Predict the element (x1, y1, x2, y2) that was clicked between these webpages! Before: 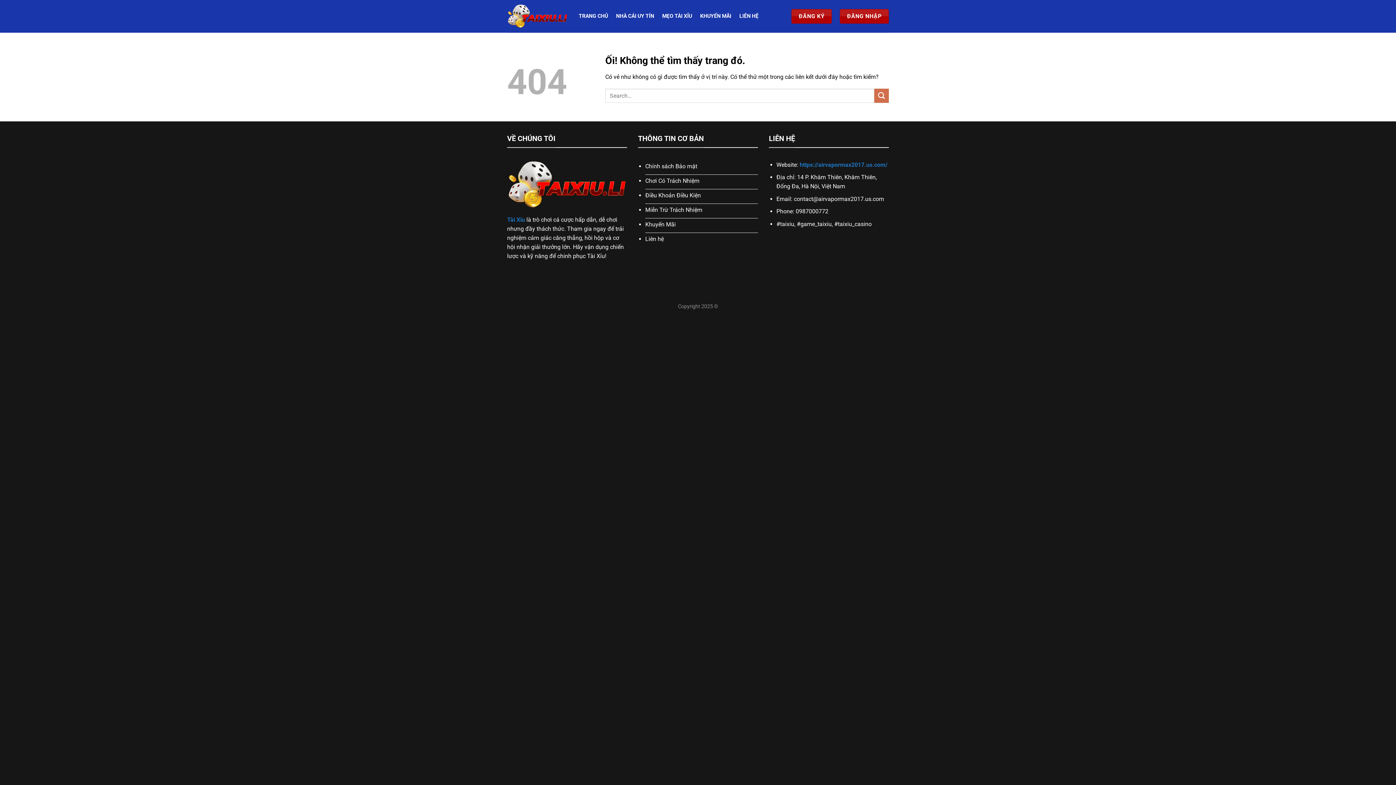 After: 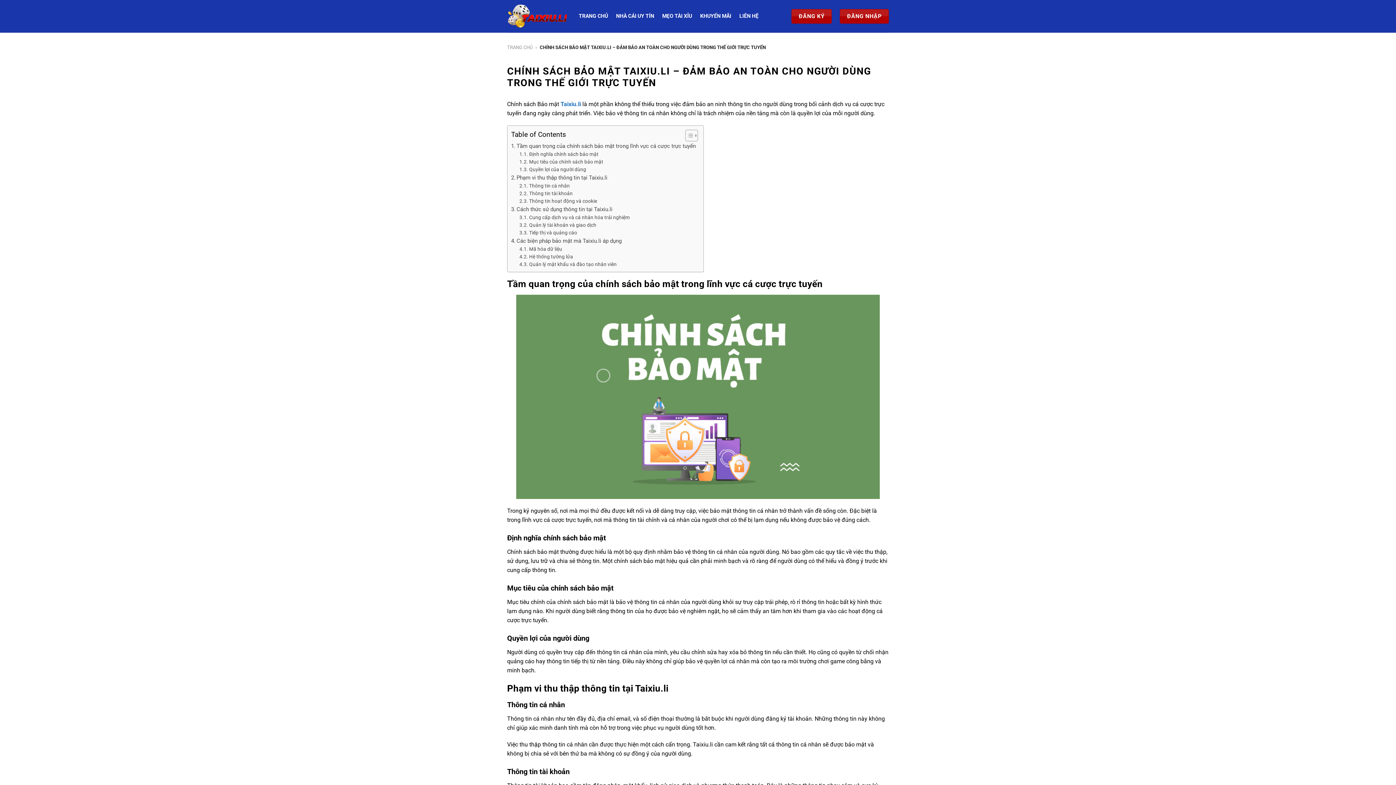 Action: bbox: (645, 160, 758, 174) label: Chính sách Bảo mật